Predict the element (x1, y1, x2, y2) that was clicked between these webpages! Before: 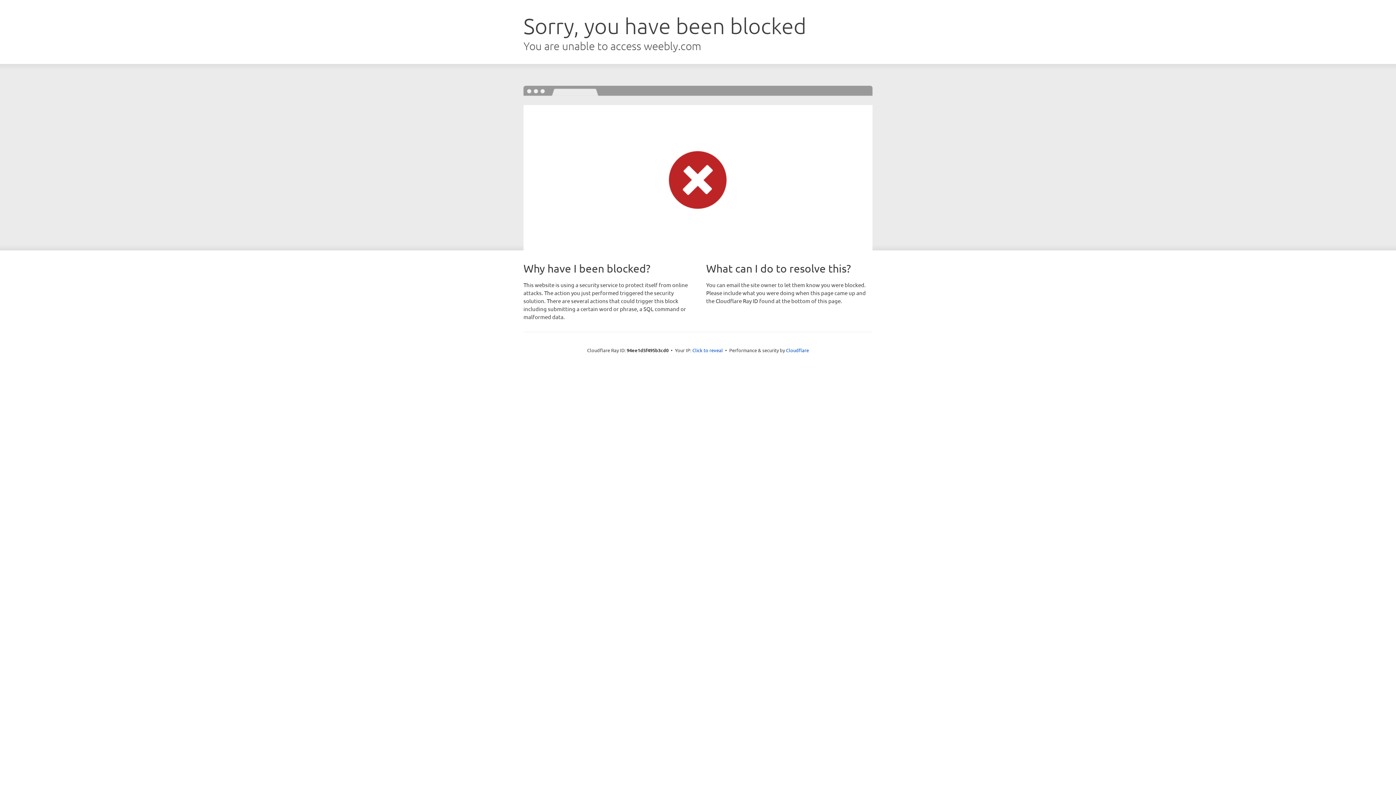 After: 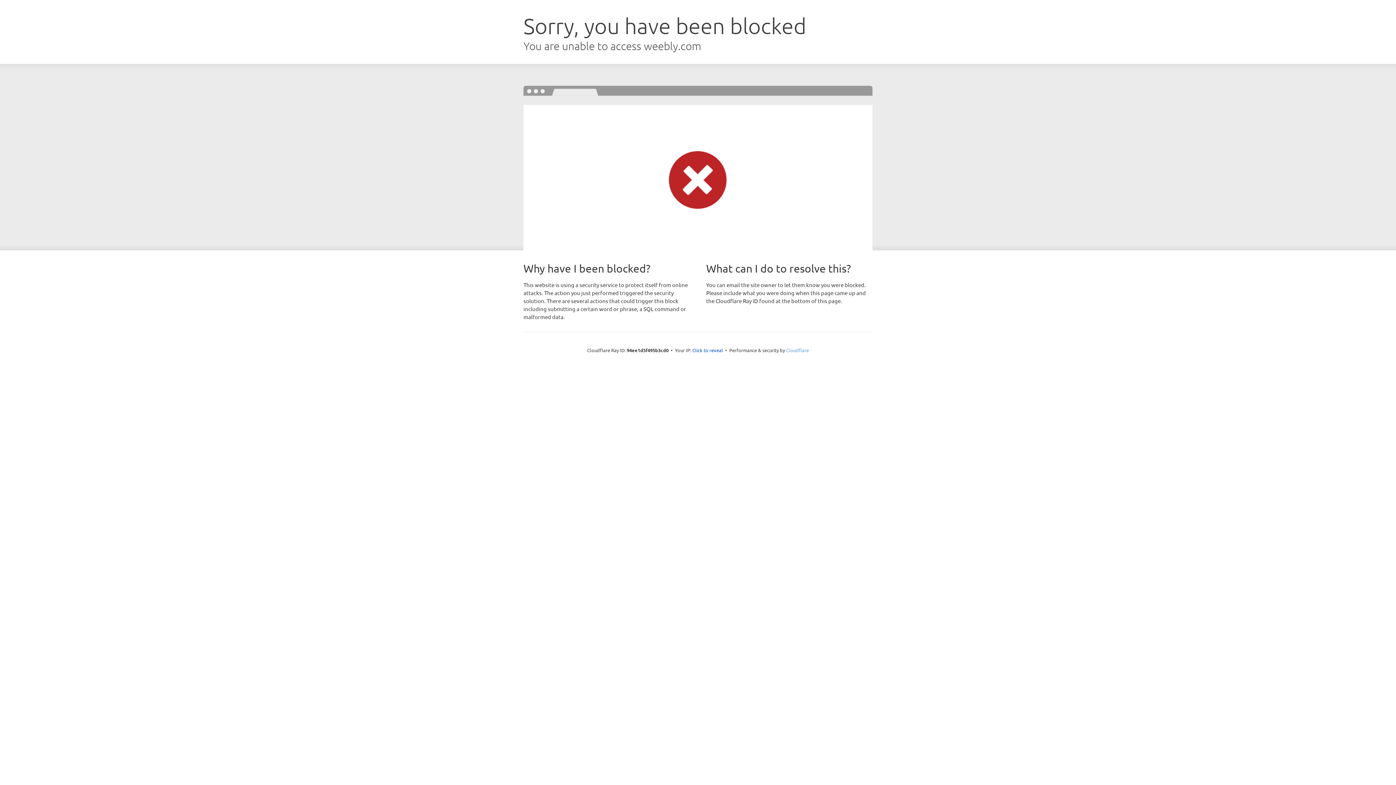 Action: label: Cloudflare bbox: (786, 347, 809, 353)